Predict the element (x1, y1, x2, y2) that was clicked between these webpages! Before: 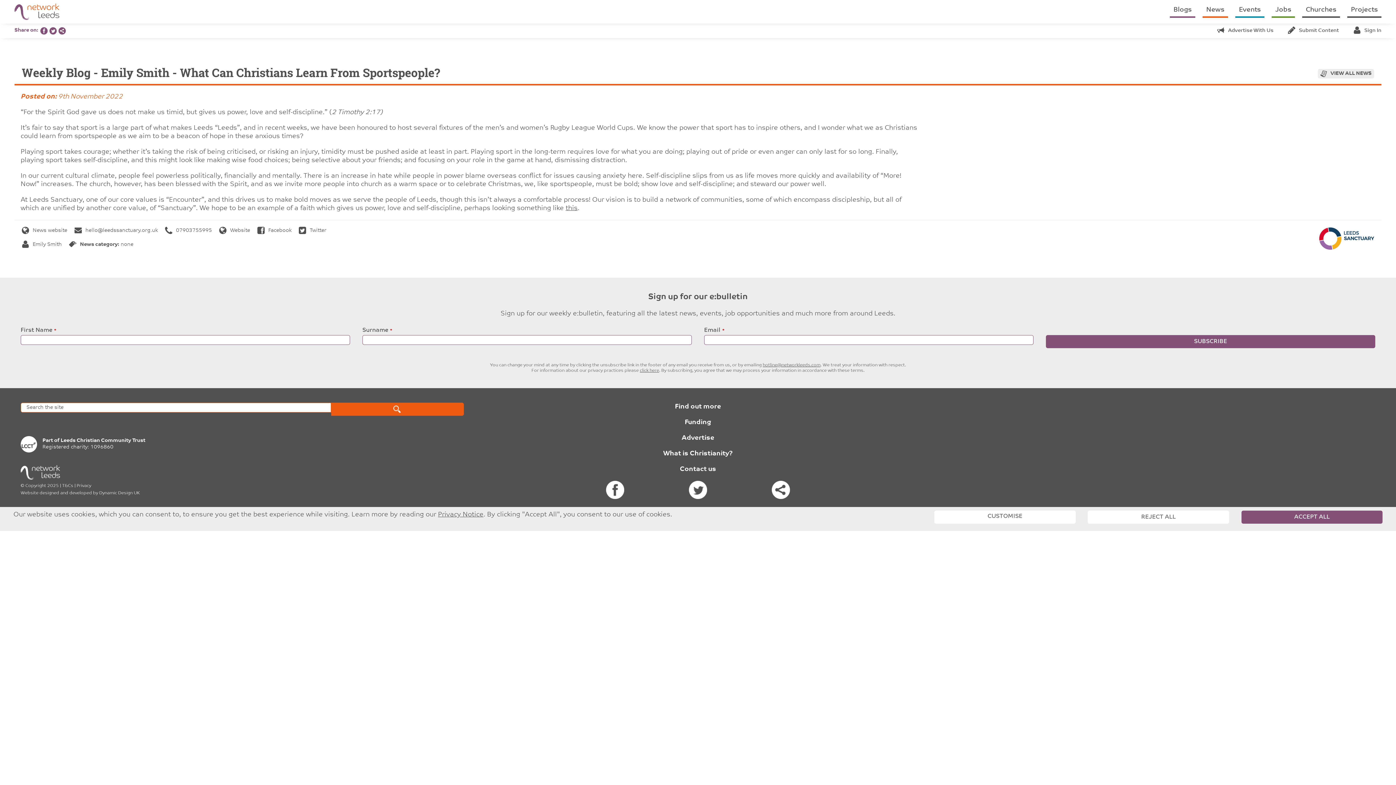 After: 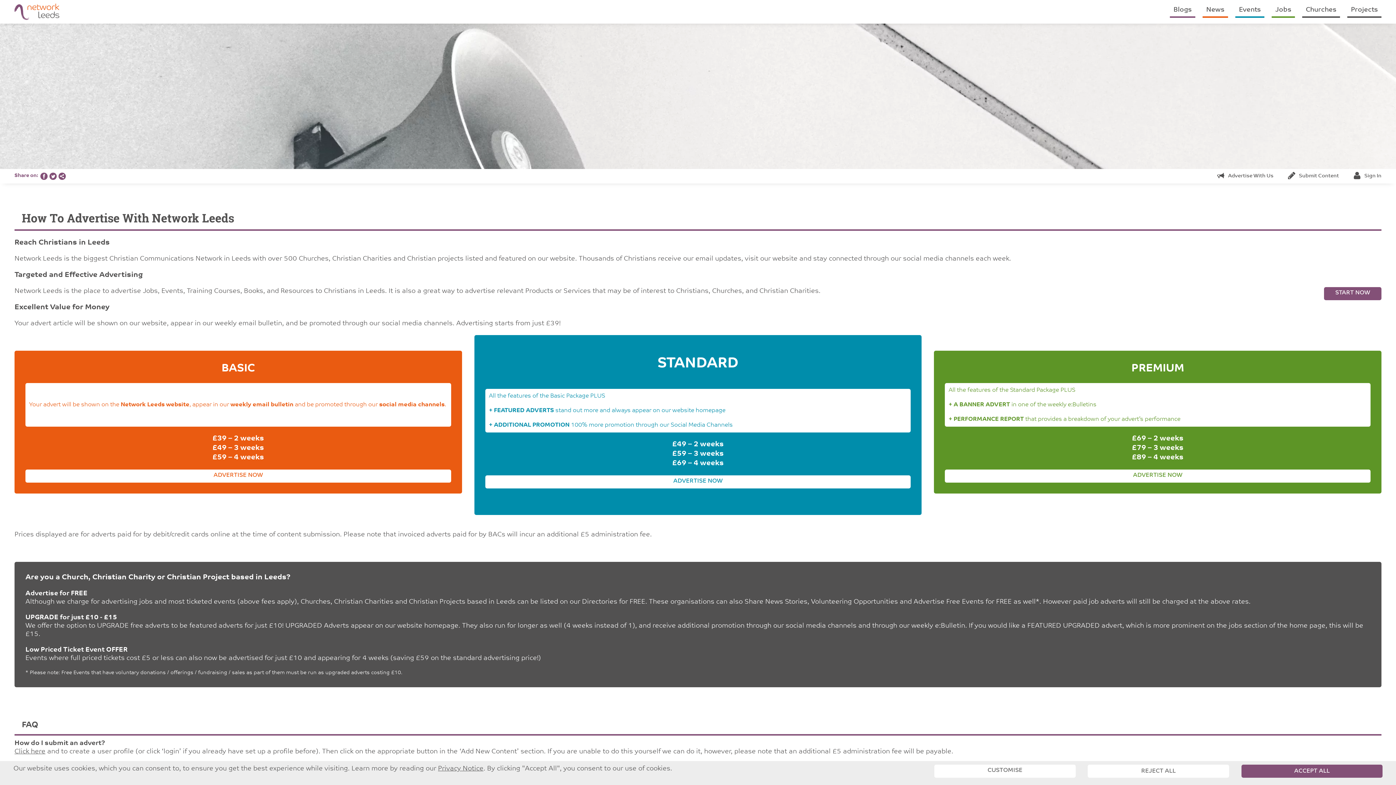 Action: bbox: (678, 434, 718, 442) label: Advertise